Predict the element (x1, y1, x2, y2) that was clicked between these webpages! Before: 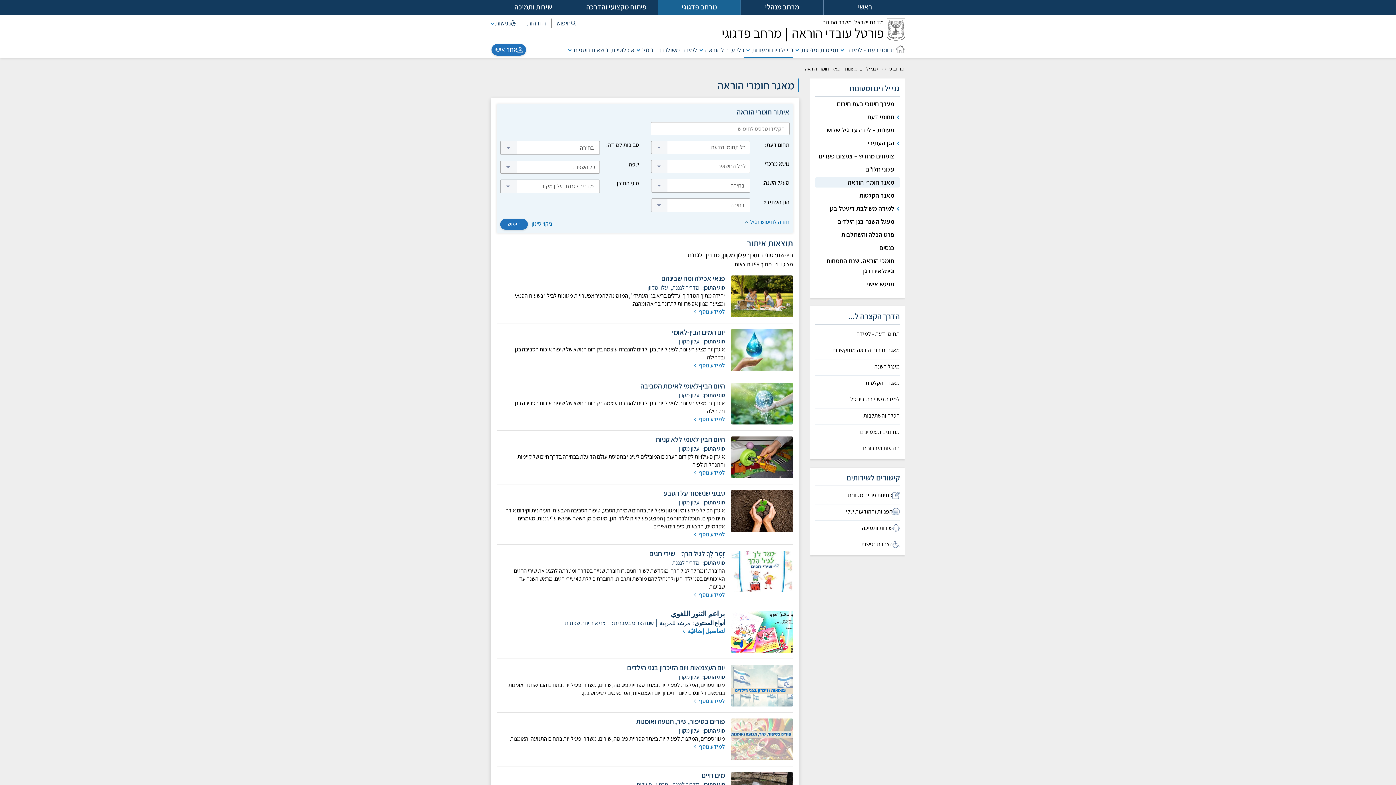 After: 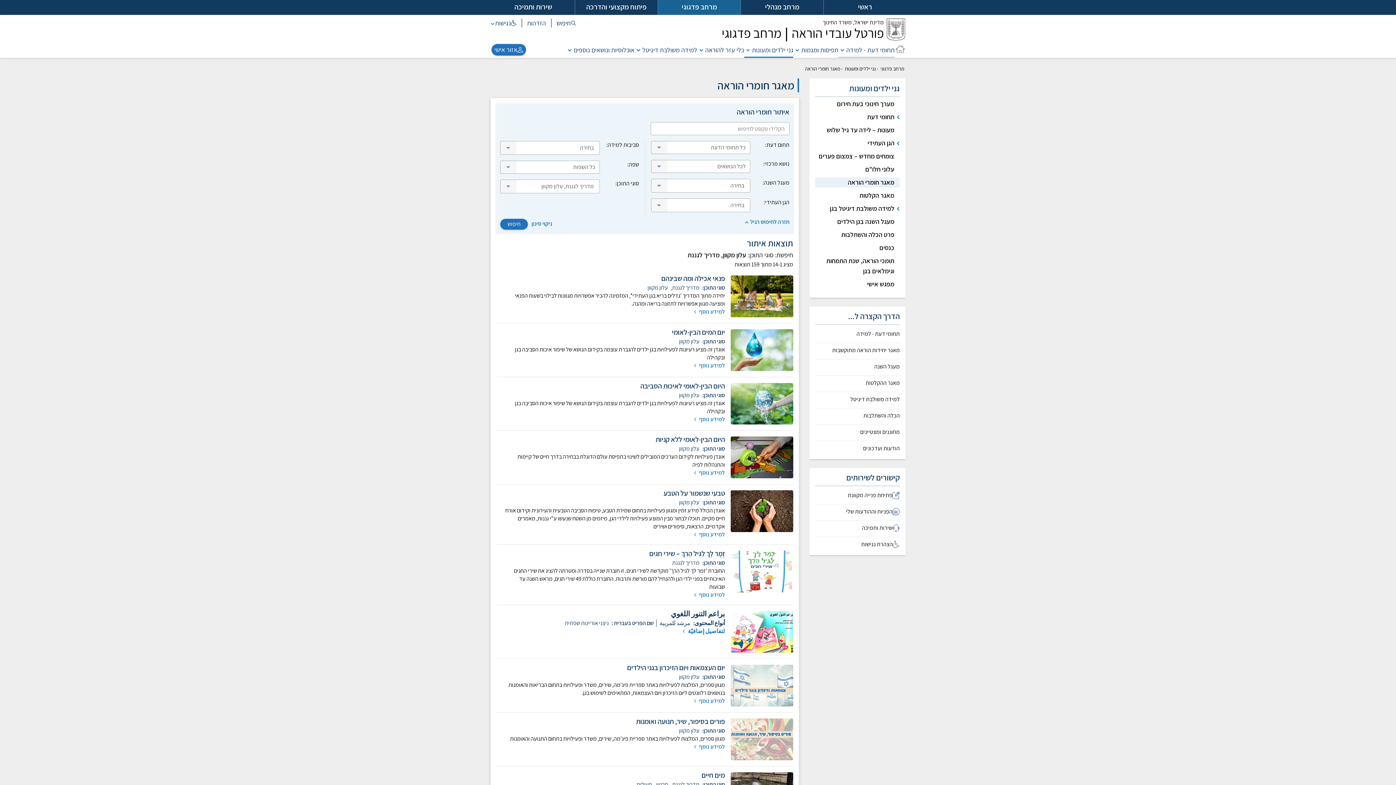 Action: label: הצג תת ניווט לתחומי דעת - למידה bbox: (838, 45, 846, 54)